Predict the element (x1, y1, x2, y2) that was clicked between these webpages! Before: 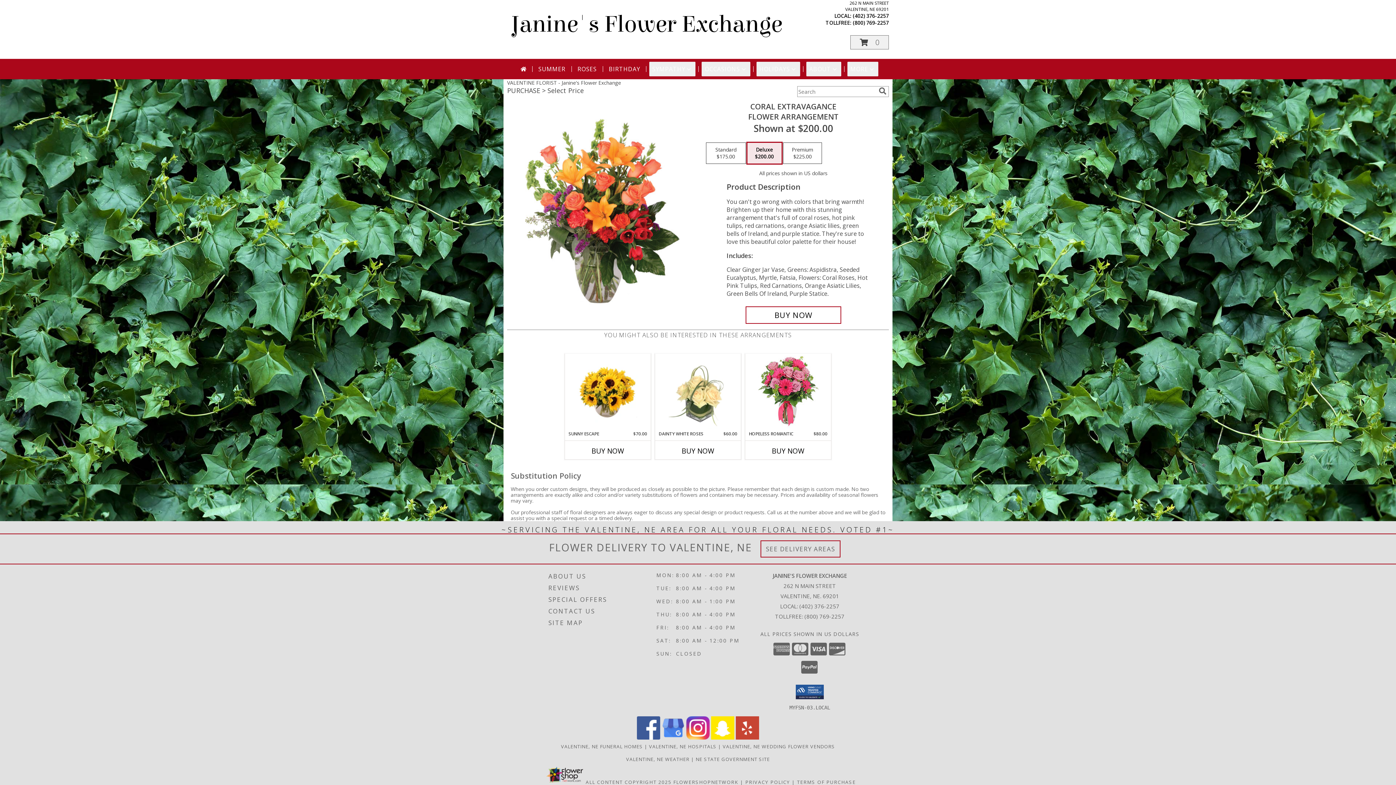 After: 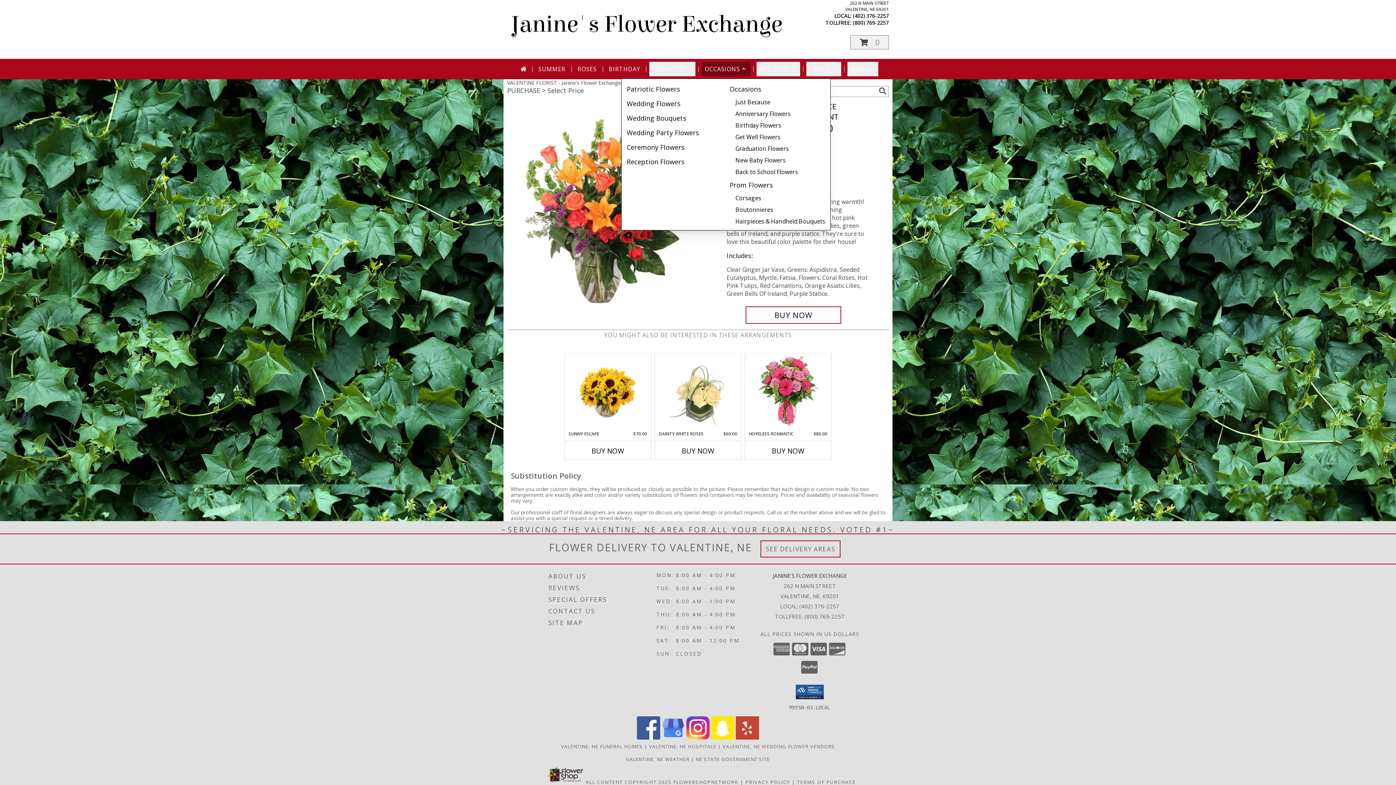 Action: bbox: (701, 61, 750, 76) label: OCCASIONS